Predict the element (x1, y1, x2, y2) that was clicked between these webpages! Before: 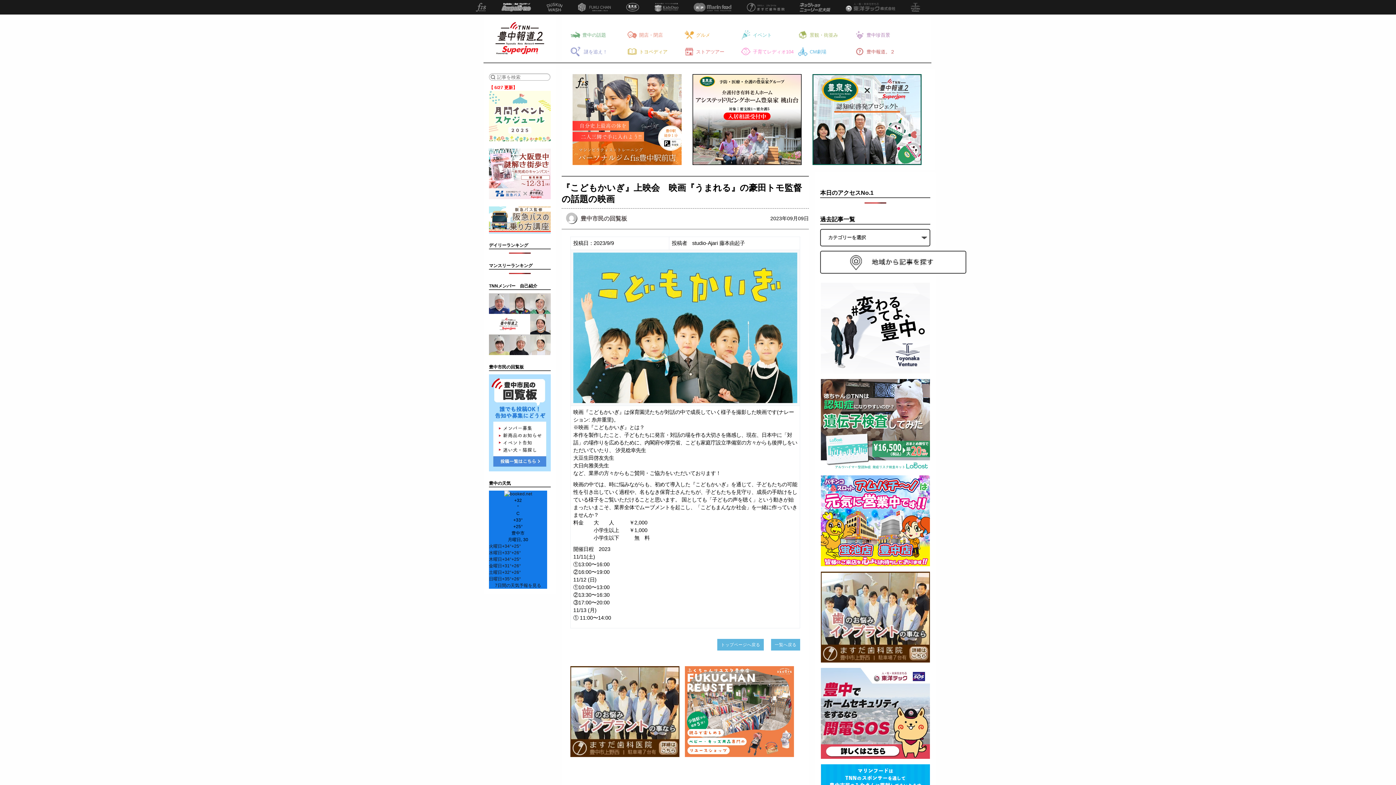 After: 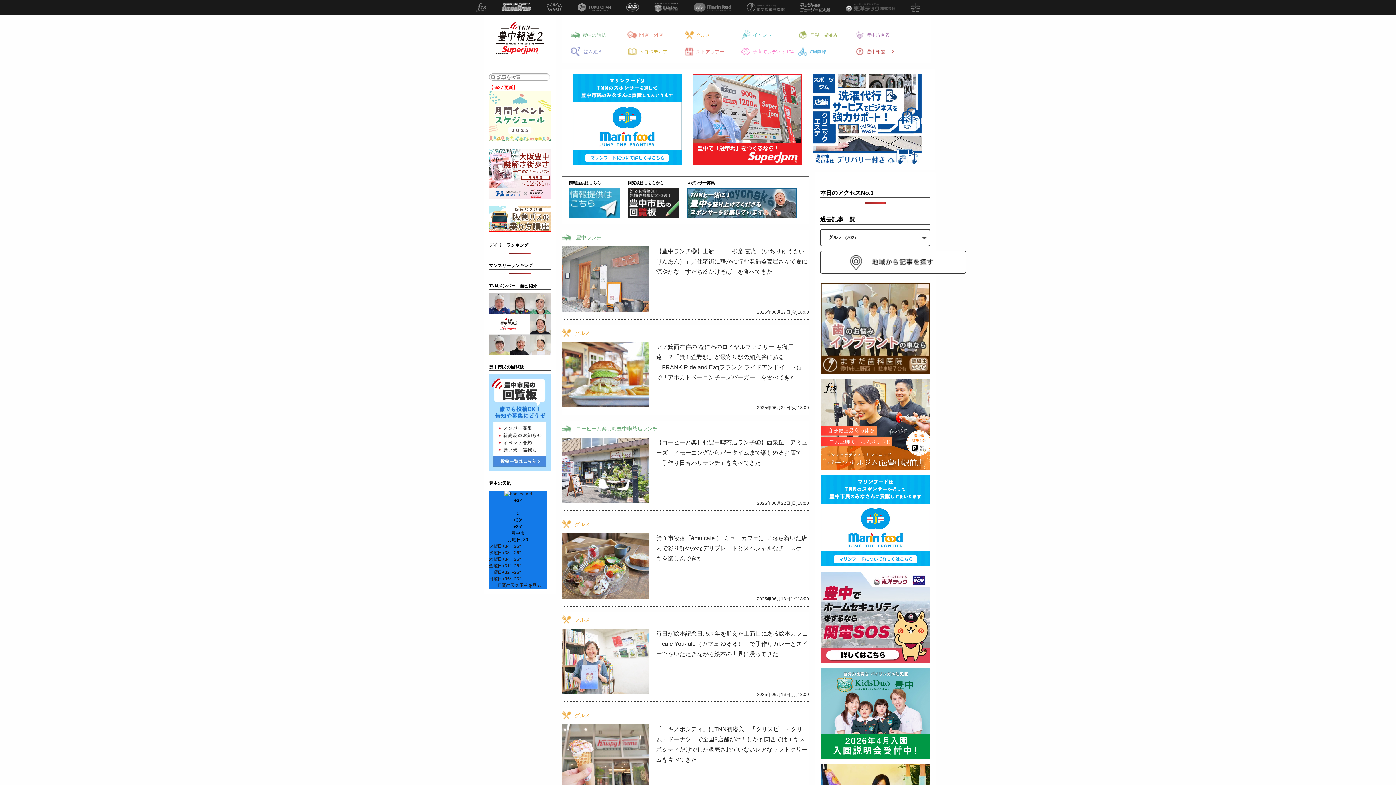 Action: label: グルメ bbox: (684, 32, 710, 37)